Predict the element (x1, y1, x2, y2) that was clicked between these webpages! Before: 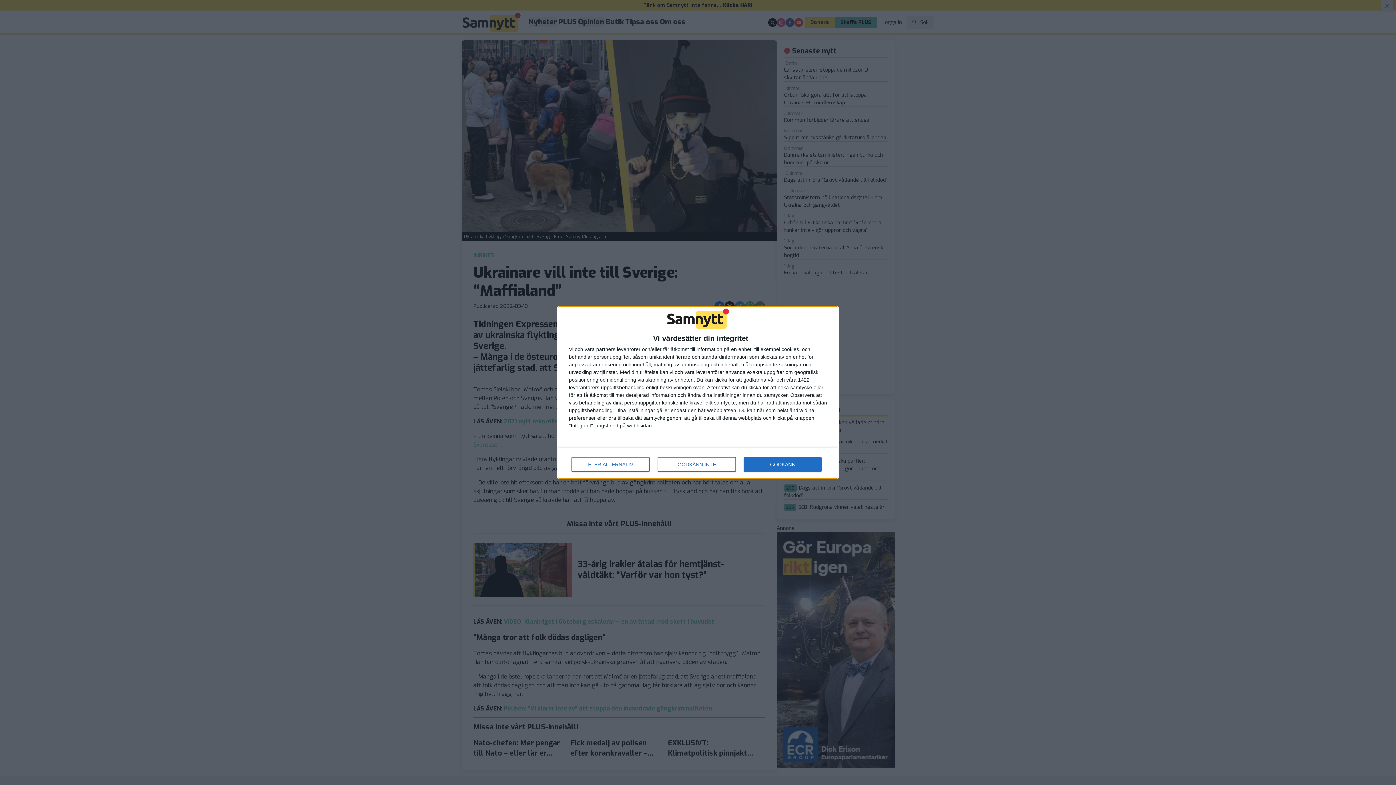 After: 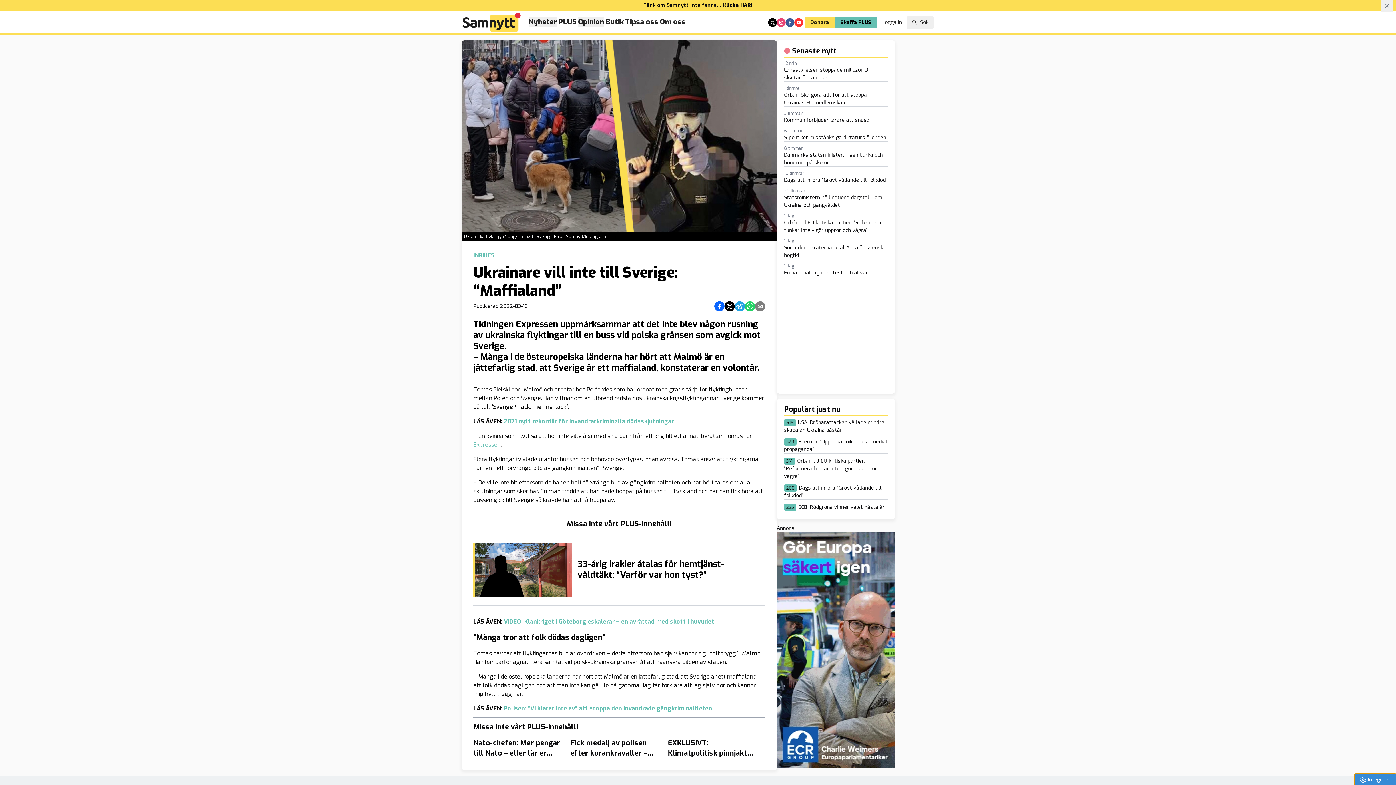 Action: bbox: (657, 457, 736, 472) label: GODKÄNN INTE